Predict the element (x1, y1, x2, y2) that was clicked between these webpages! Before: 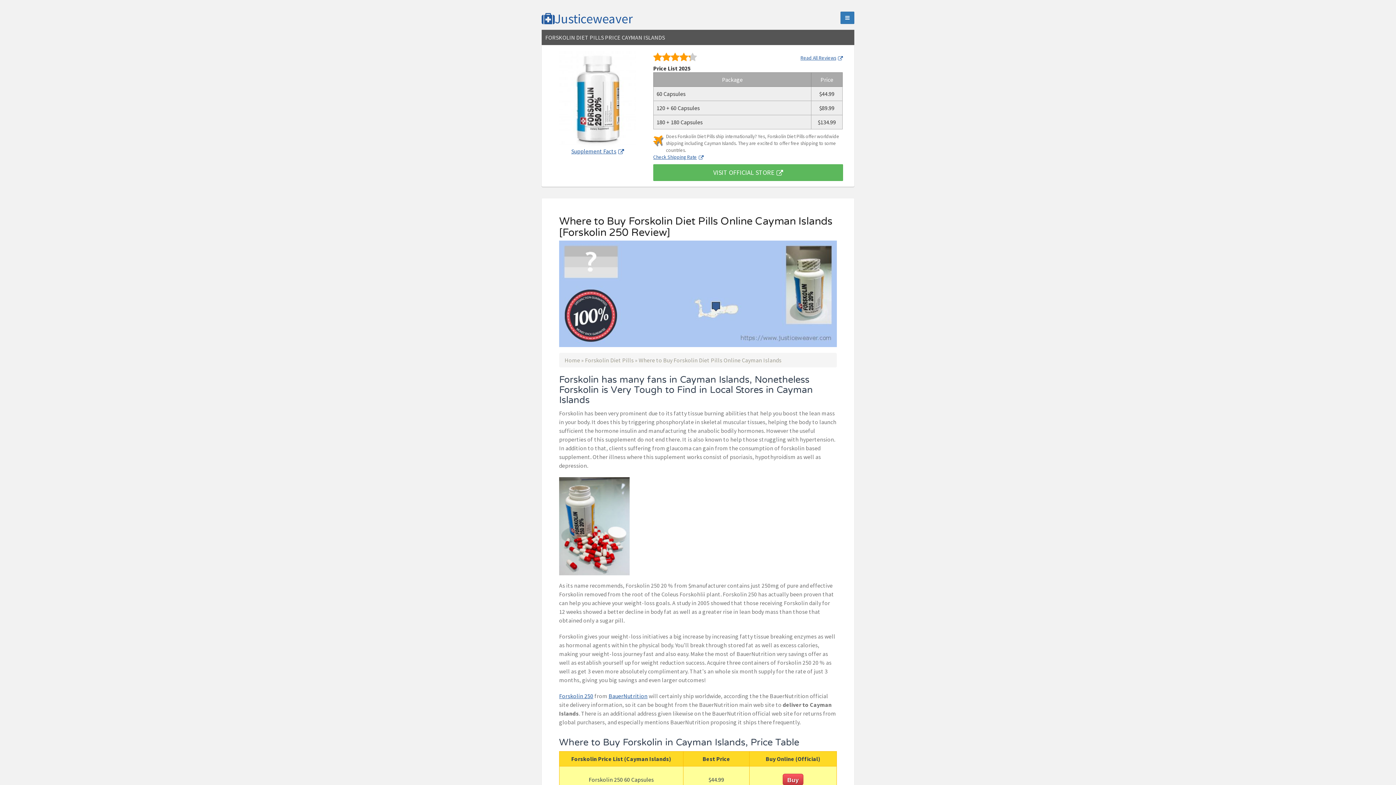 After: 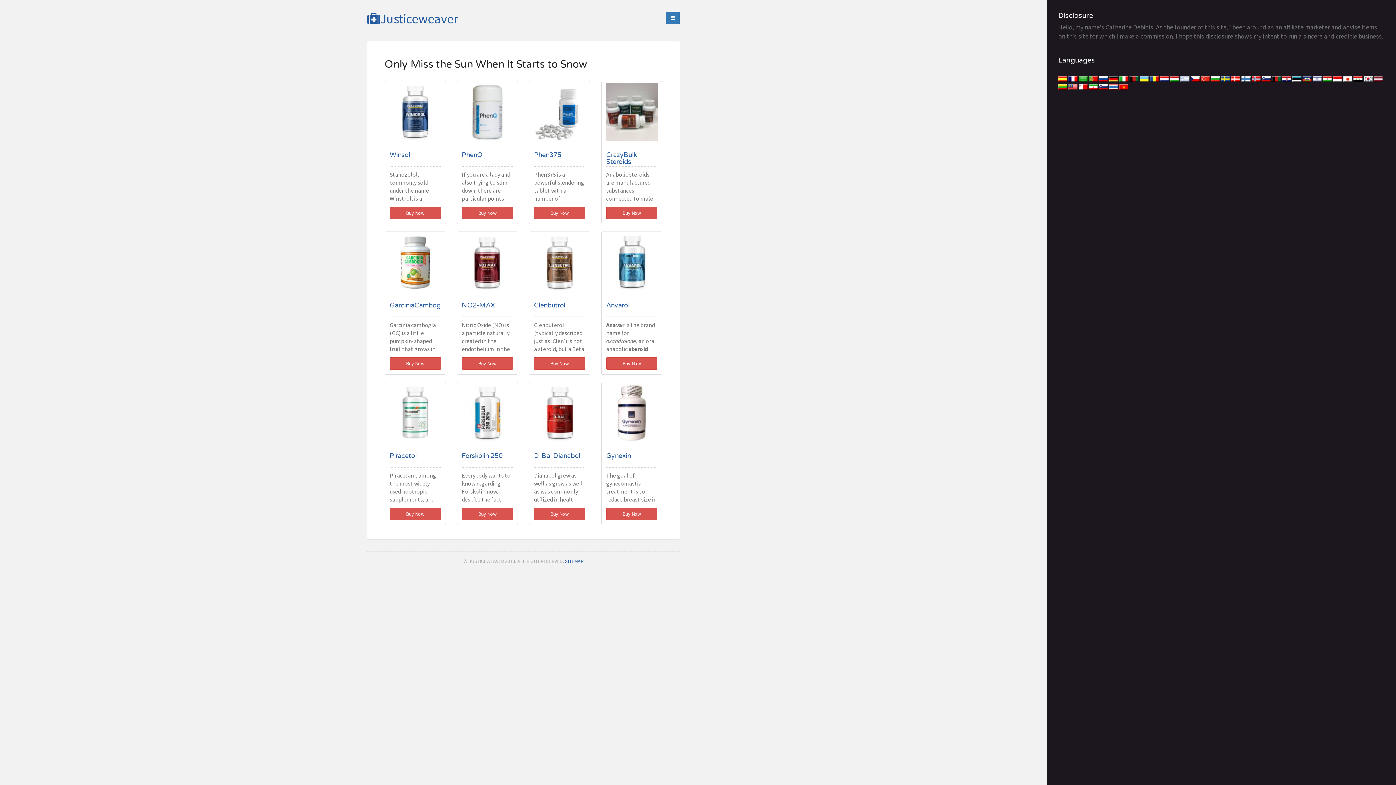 Action: bbox: (541, 10, 633, 26) label: Justiceweaver